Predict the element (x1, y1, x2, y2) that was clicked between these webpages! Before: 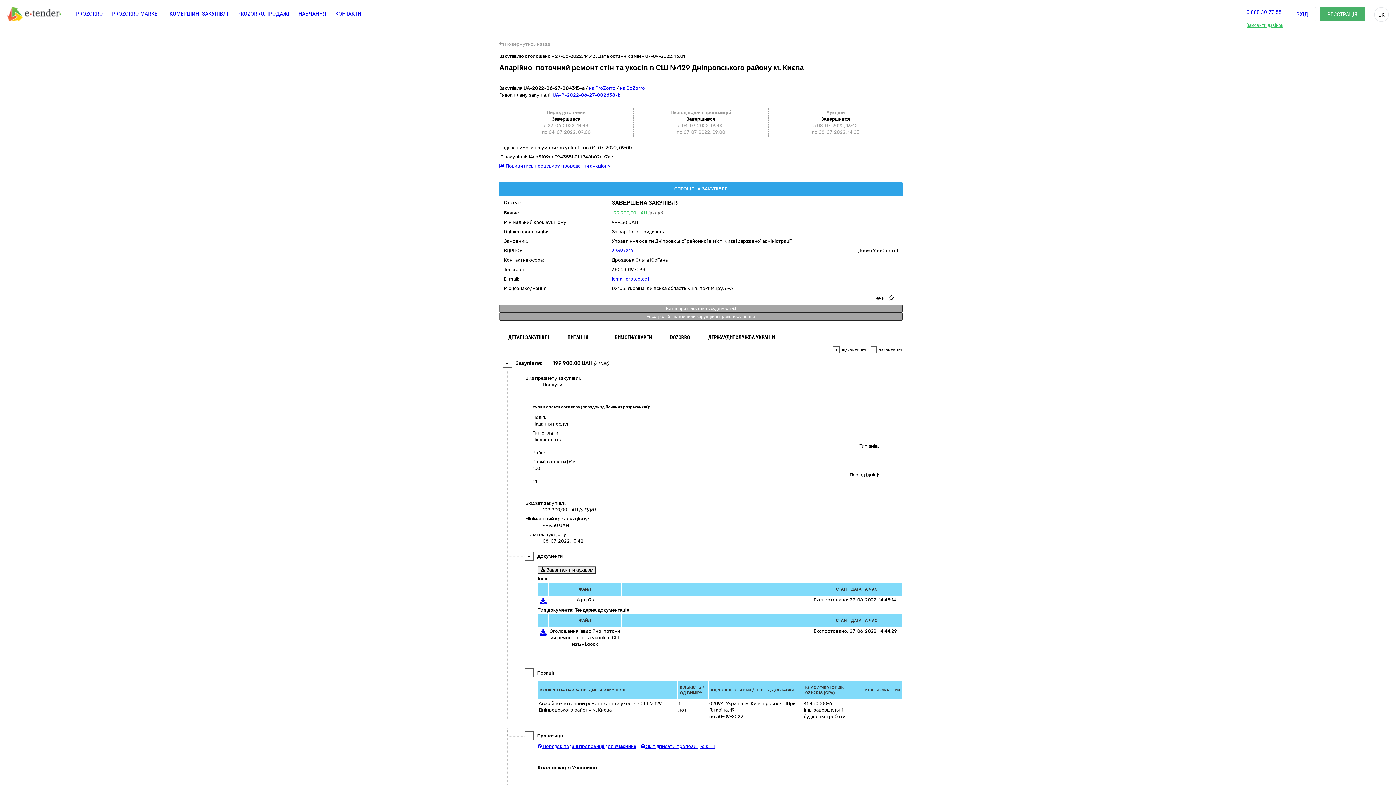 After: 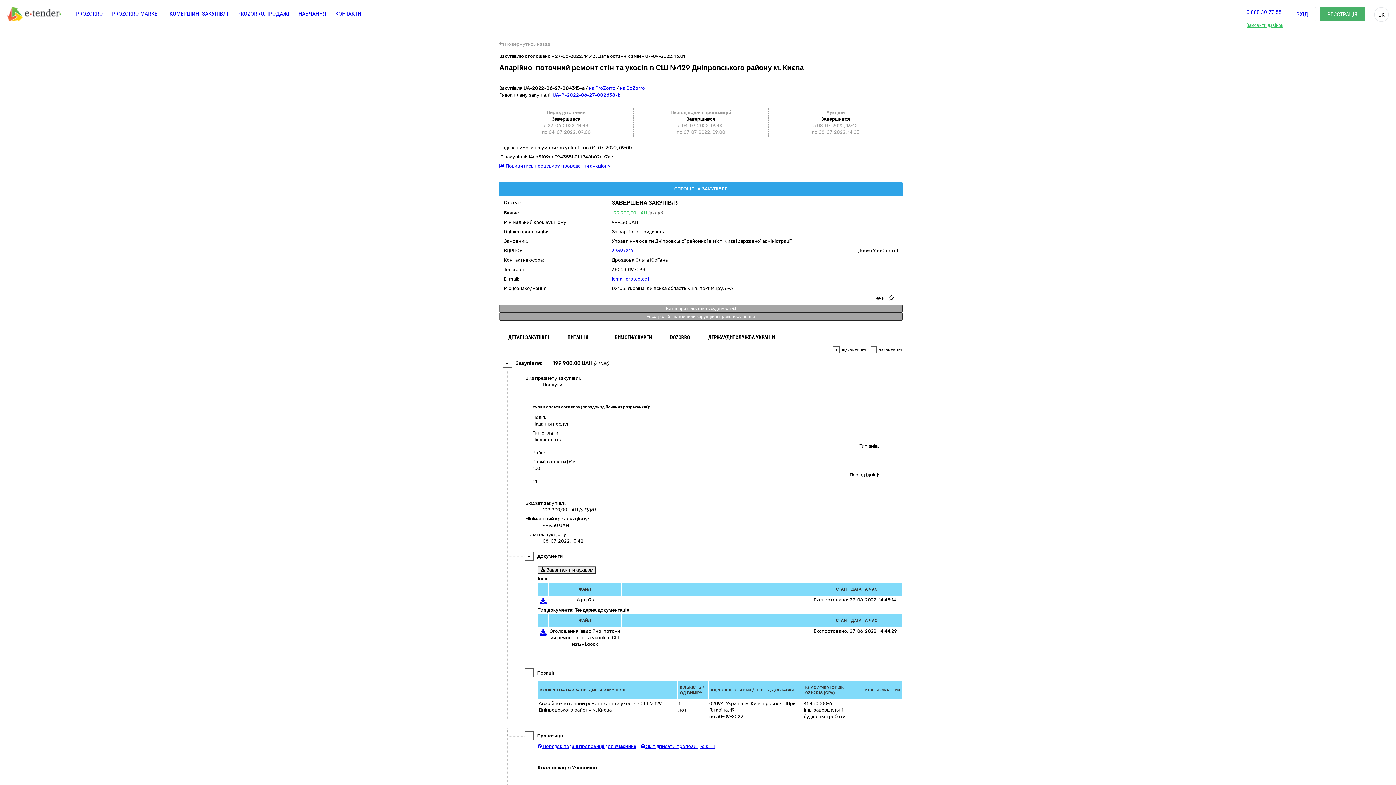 Action: bbox: (575, 597, 594, 602) label: sign.p7s